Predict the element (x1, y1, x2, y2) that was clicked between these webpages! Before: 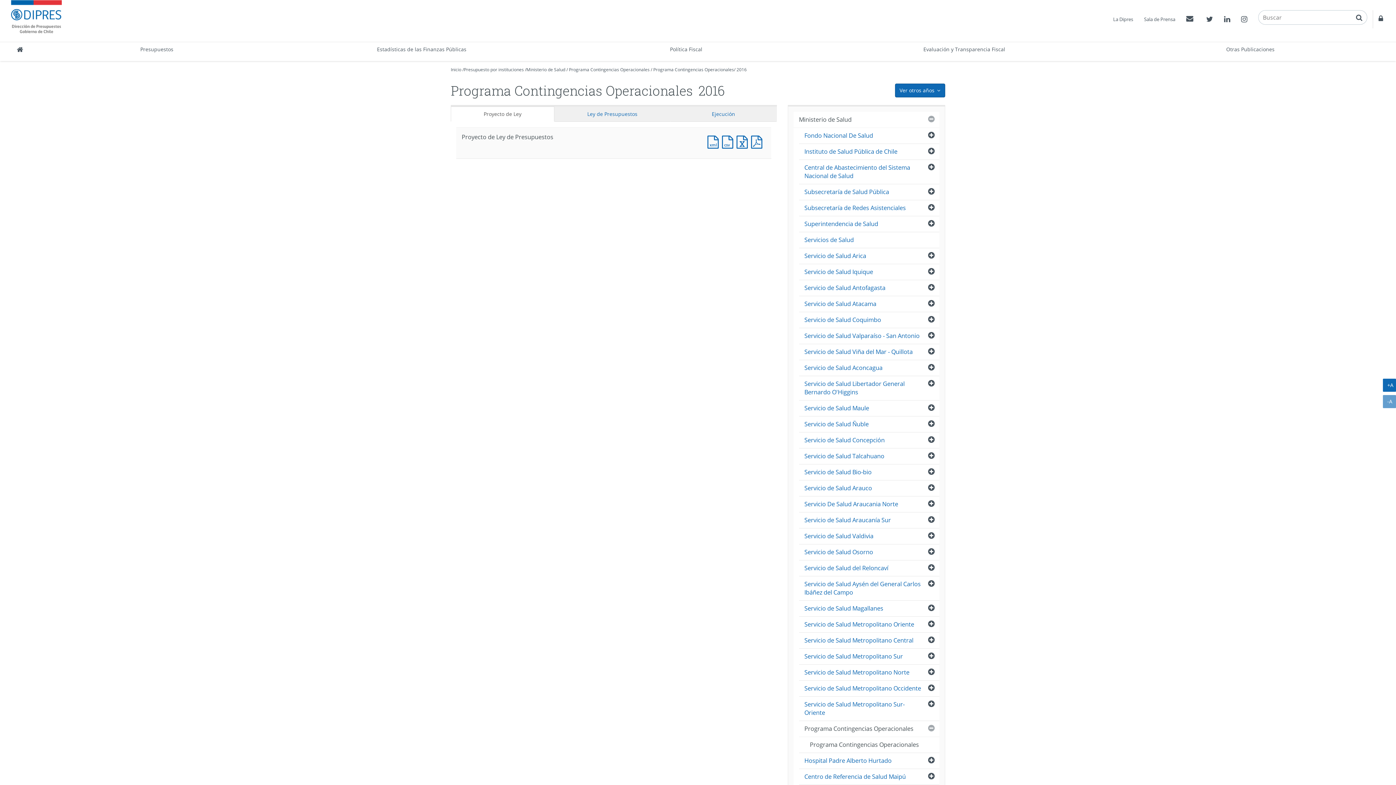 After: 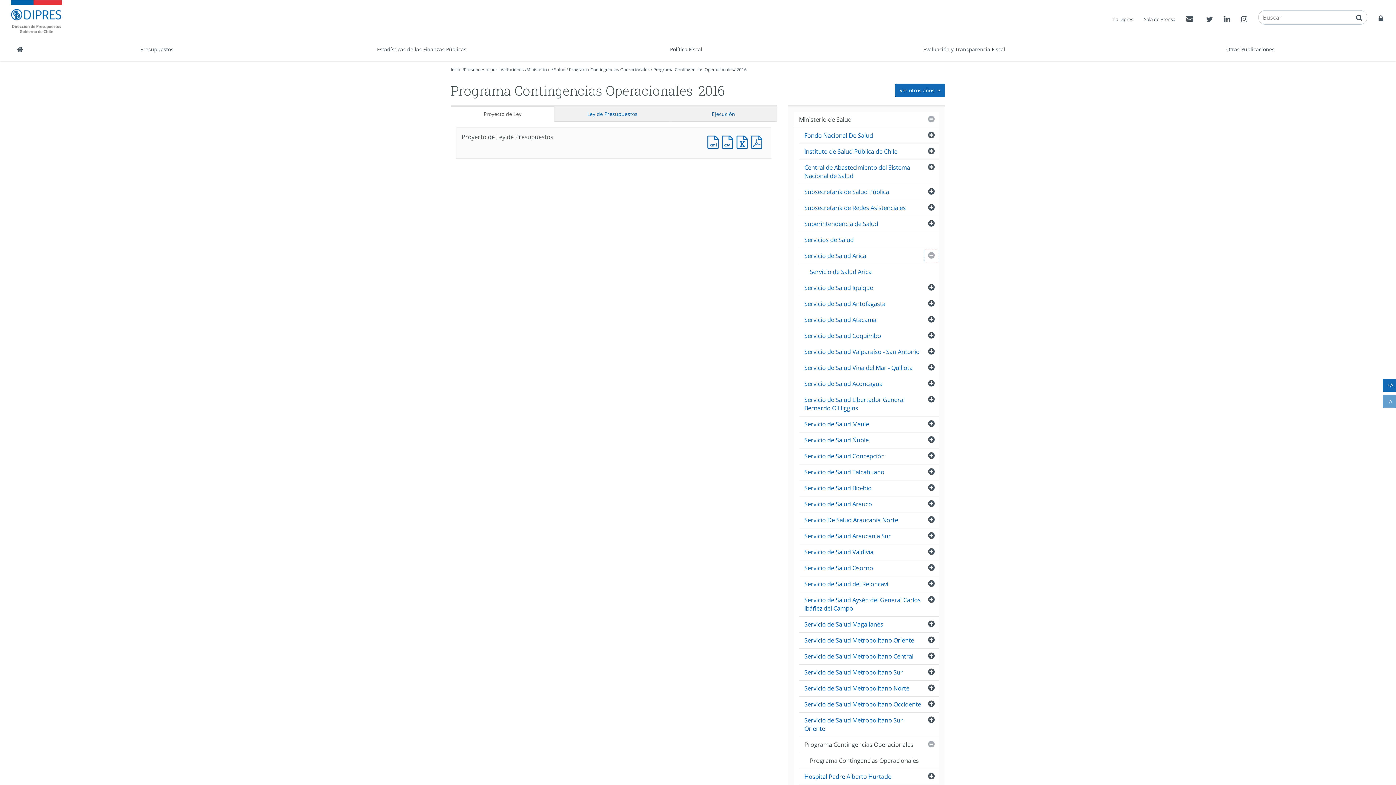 Action: bbox: (923, 248, 939, 262) label: Abrir